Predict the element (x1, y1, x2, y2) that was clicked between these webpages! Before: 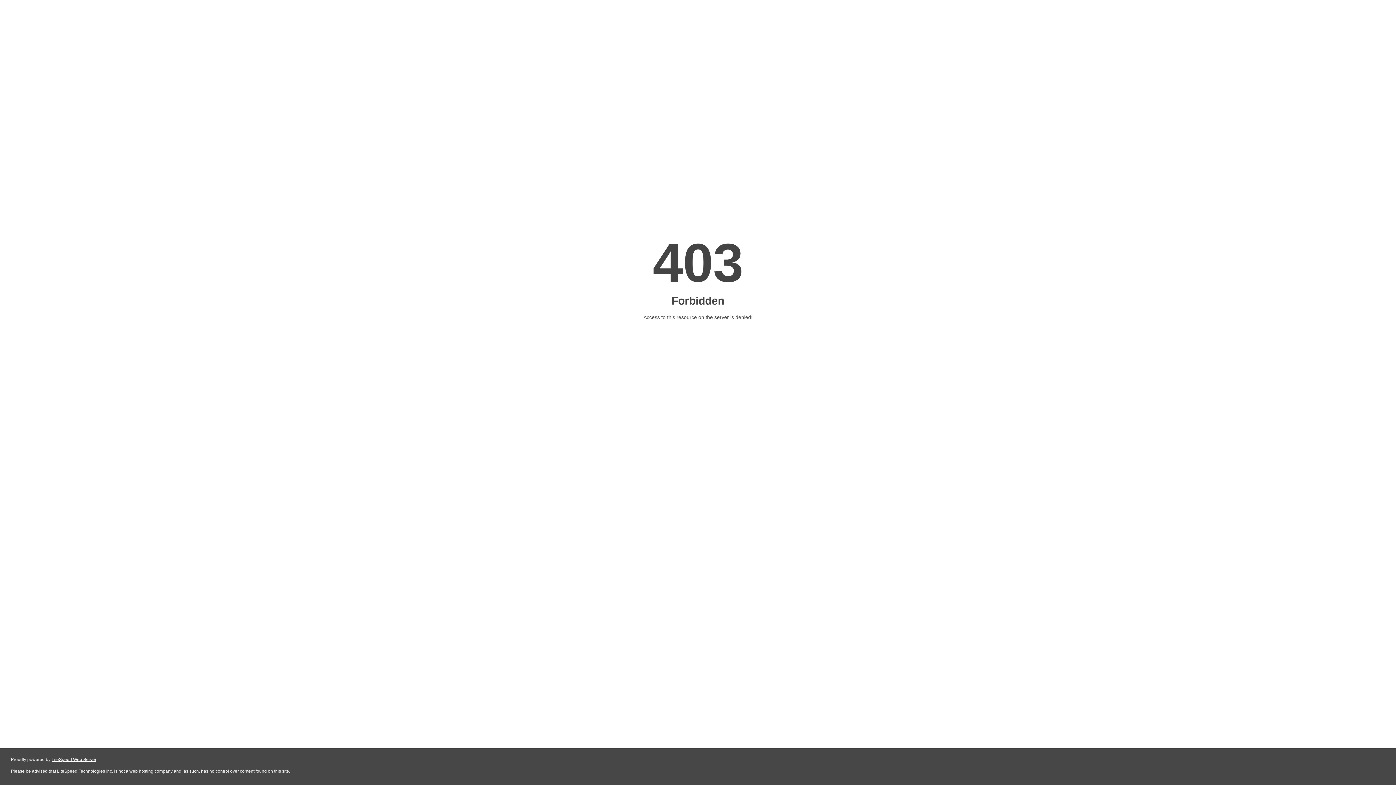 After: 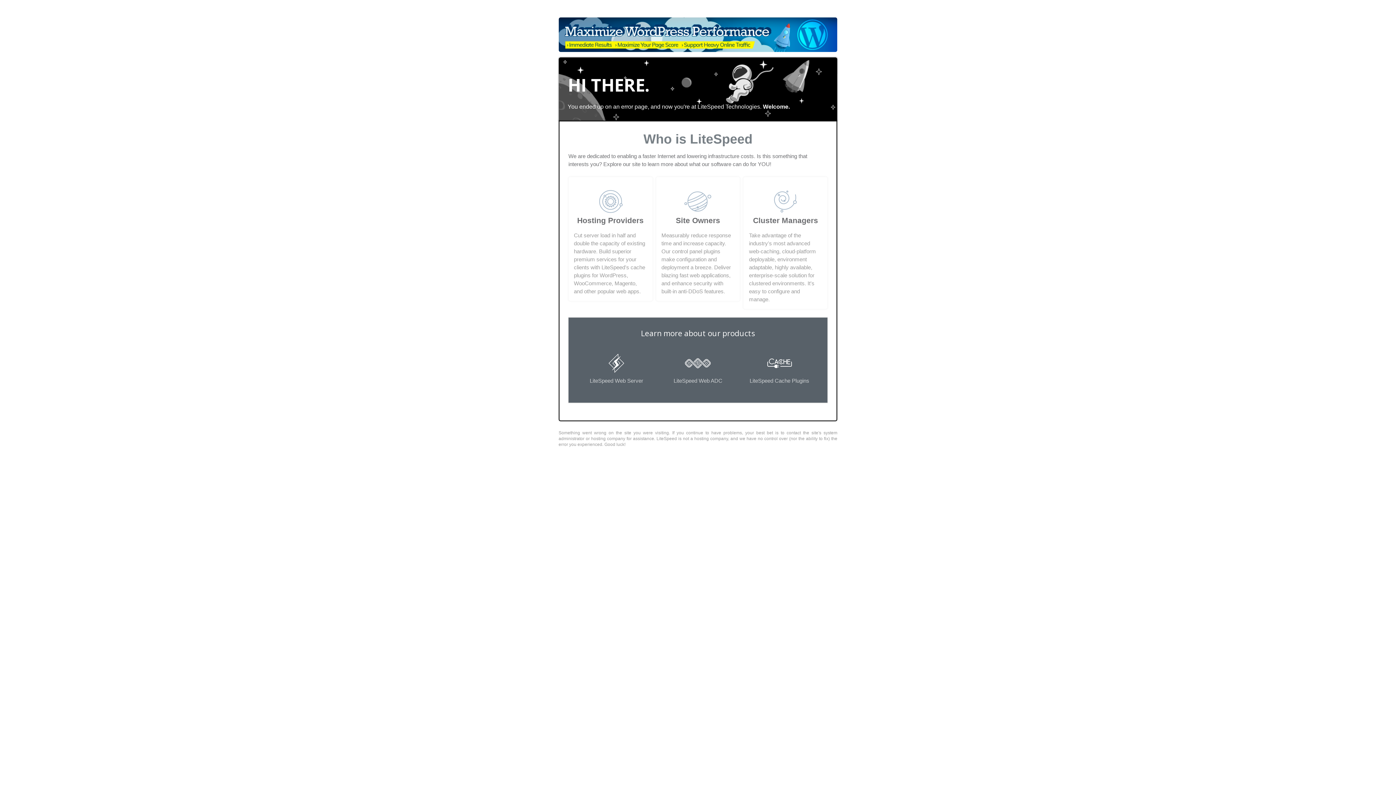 Action: label: LiteSpeed Web Server bbox: (51, 757, 96, 762)